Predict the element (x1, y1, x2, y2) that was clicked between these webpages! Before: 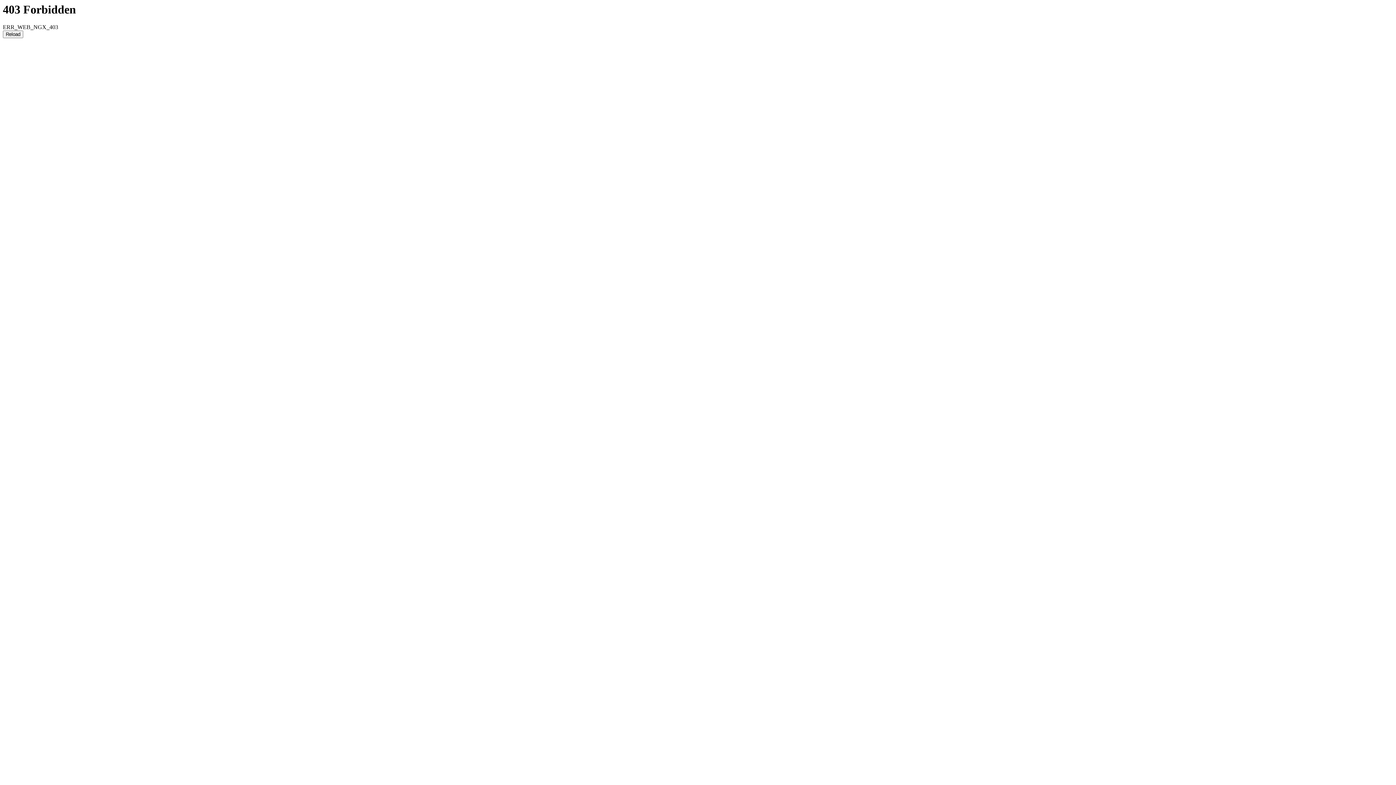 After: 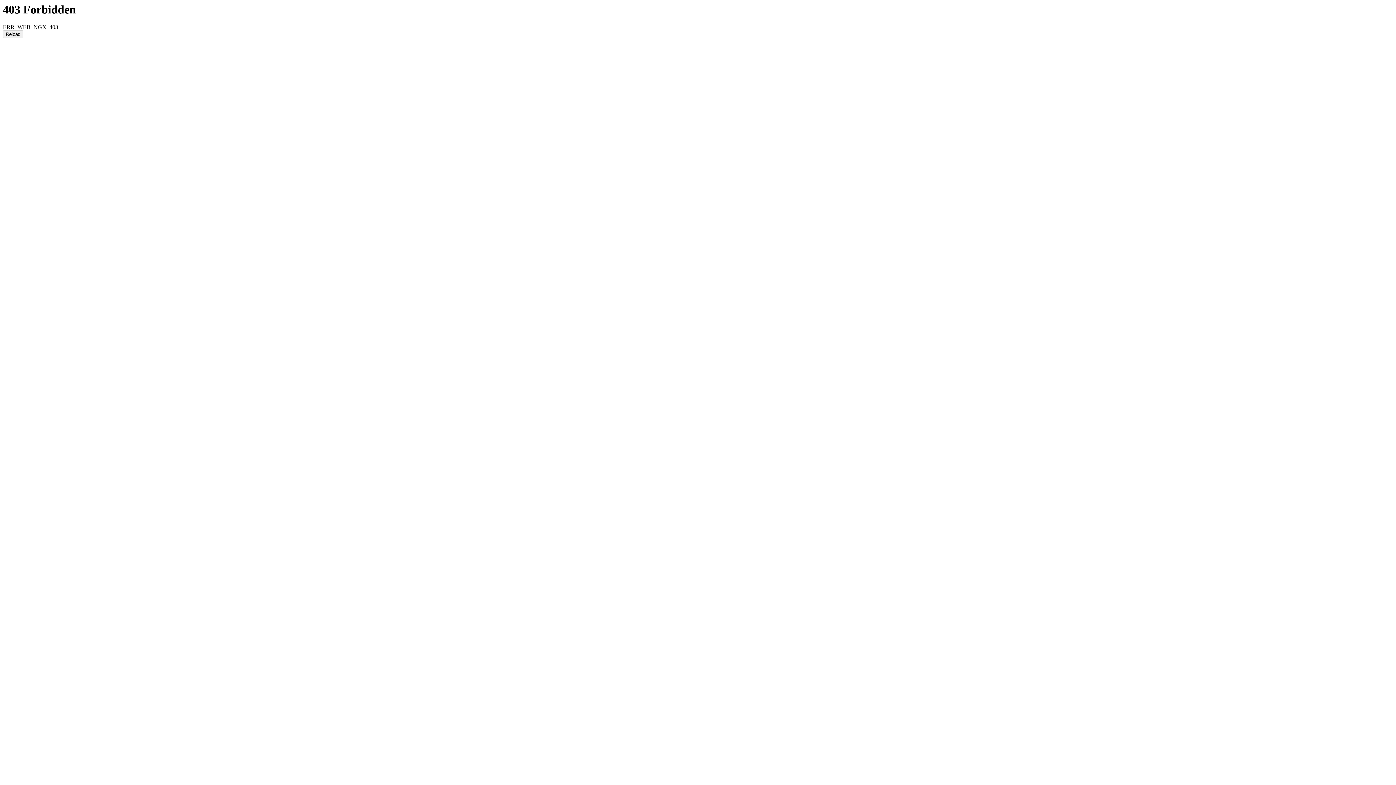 Action: label: Reload bbox: (2, 30, 23, 38)